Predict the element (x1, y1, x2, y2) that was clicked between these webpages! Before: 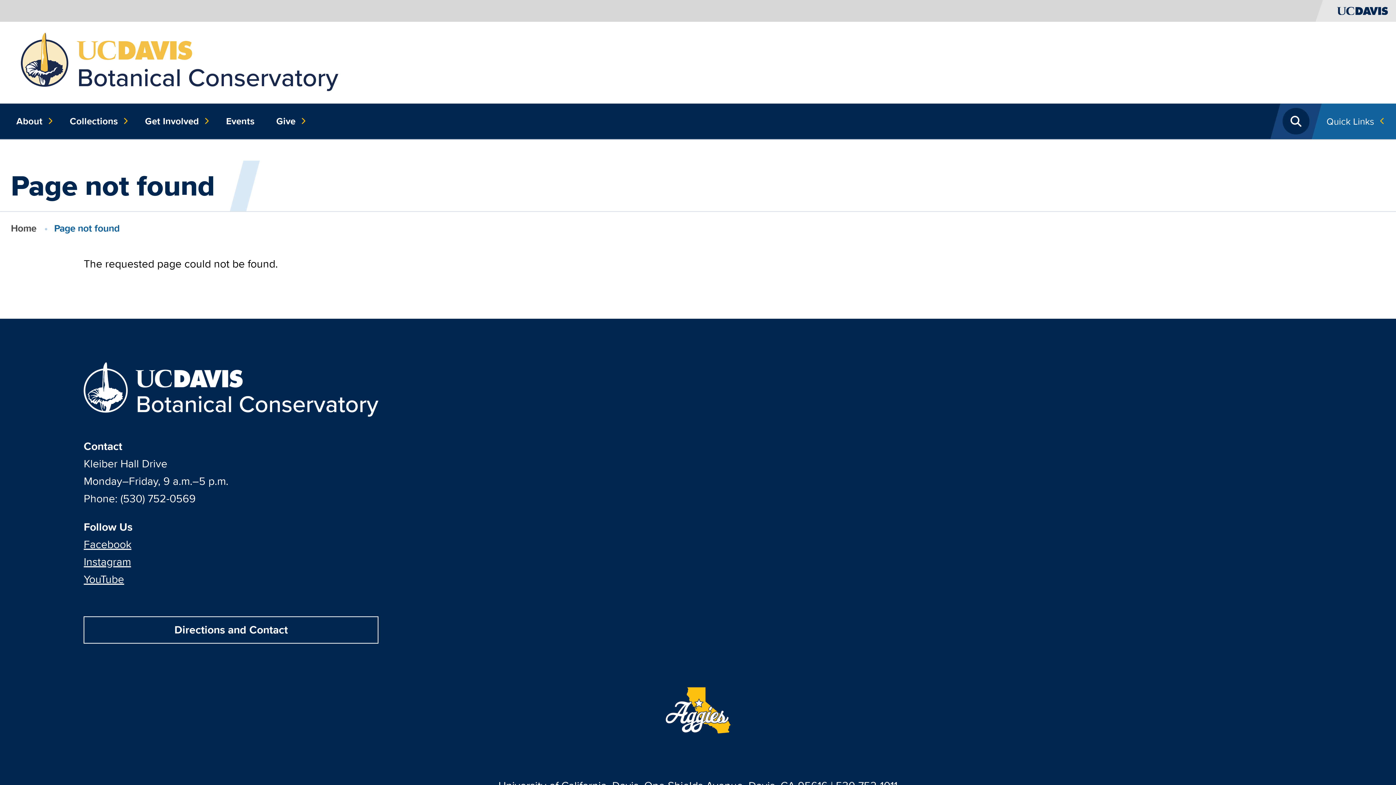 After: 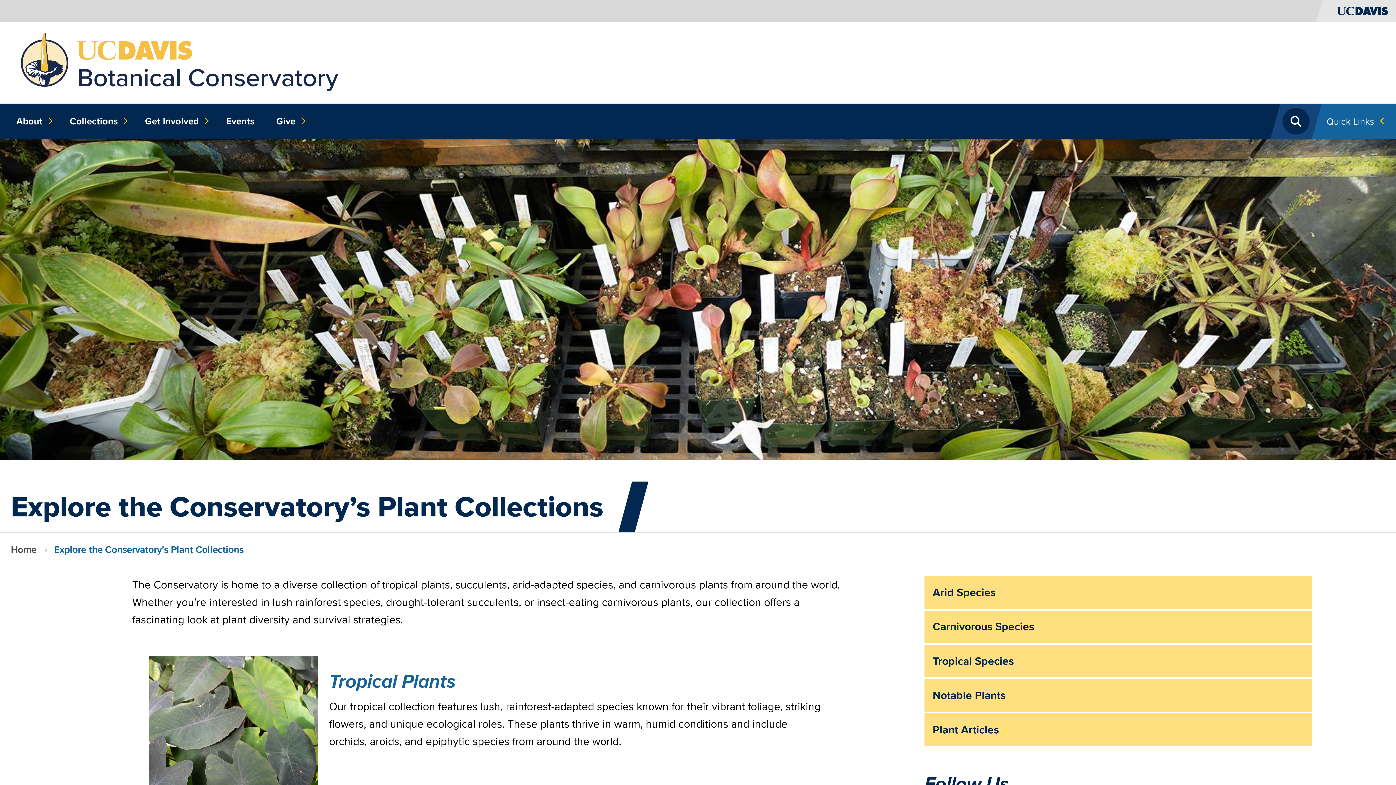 Action: bbox: (64, 103, 128, 139) label: Collections